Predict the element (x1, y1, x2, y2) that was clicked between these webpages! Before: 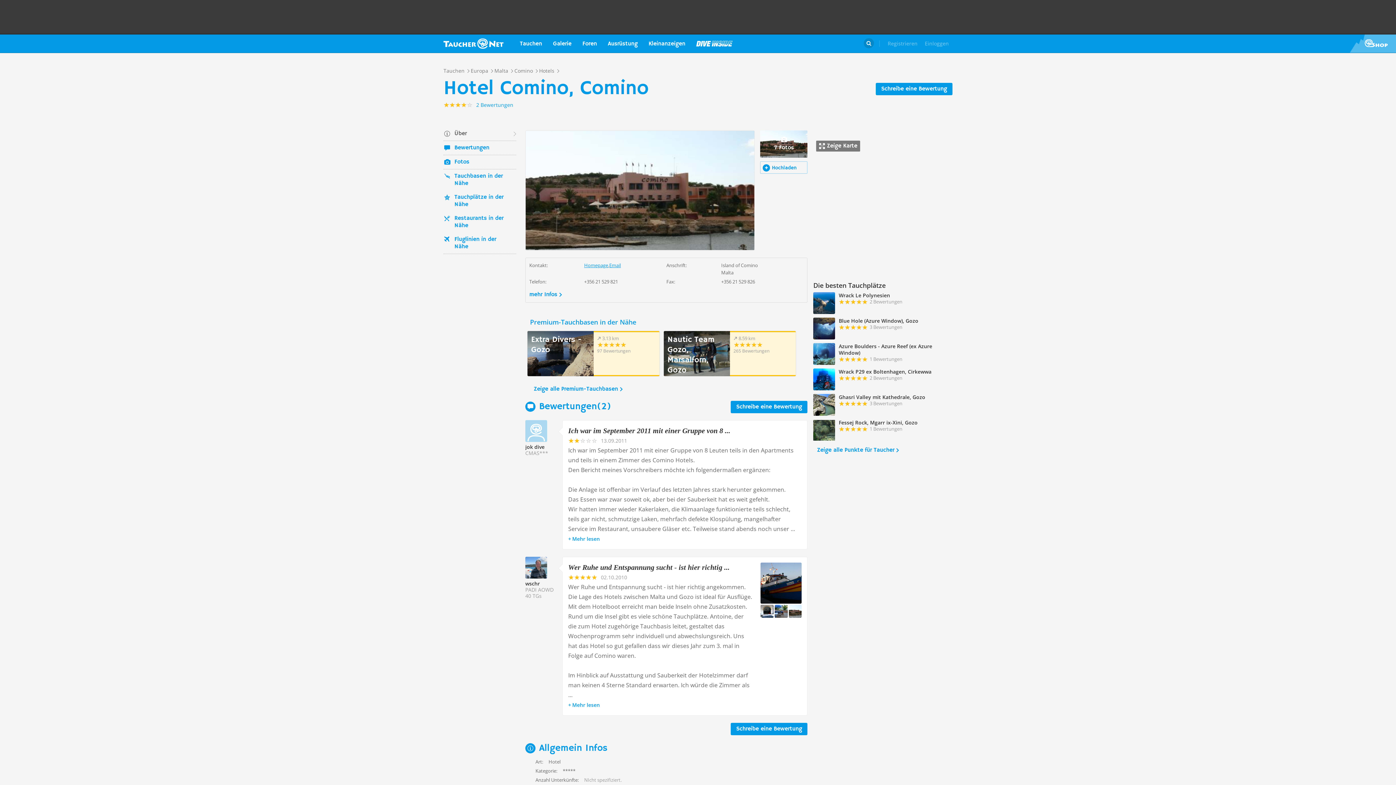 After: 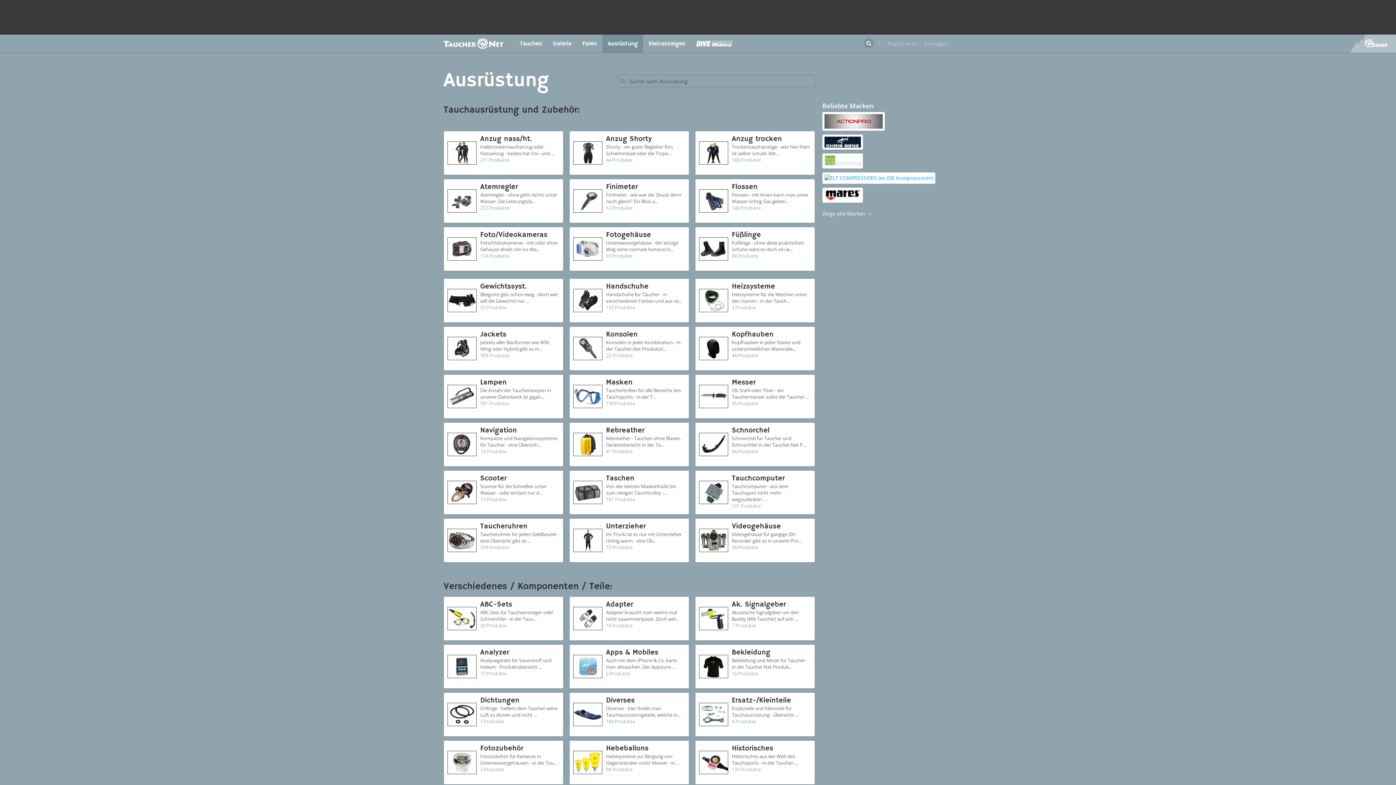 Action: bbox: (602, 34, 643, 52) label: Ausrüstung